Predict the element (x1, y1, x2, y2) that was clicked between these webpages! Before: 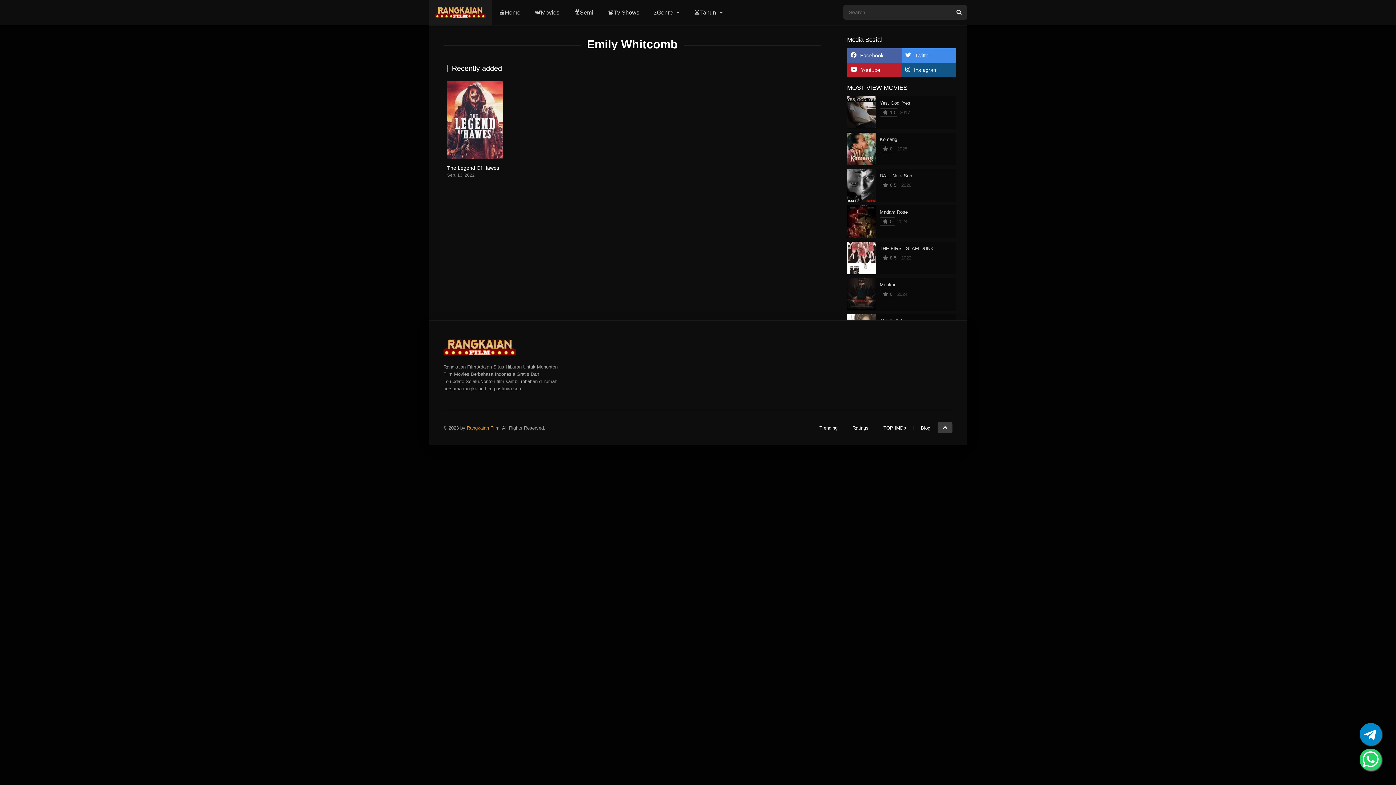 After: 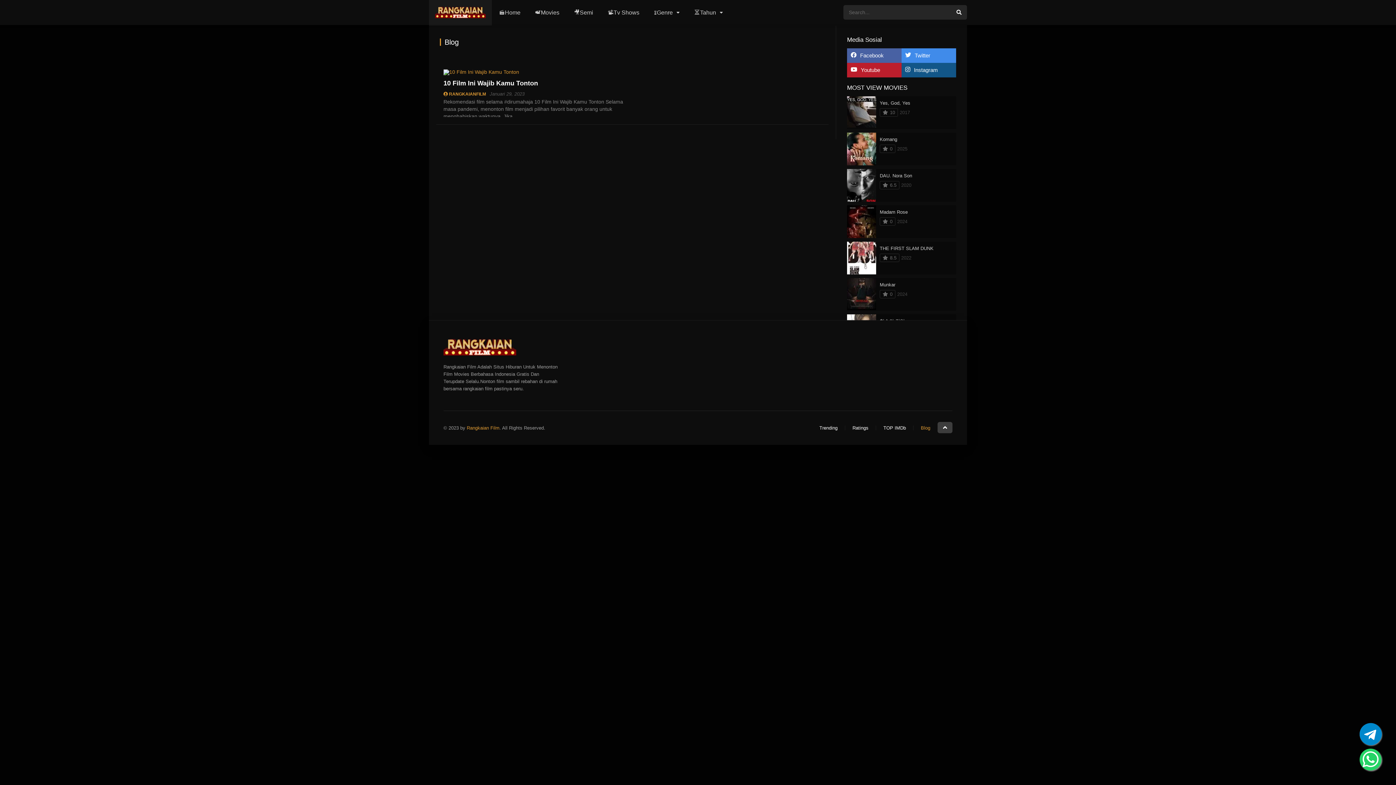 Action: label: Blog bbox: (921, 425, 930, 430)